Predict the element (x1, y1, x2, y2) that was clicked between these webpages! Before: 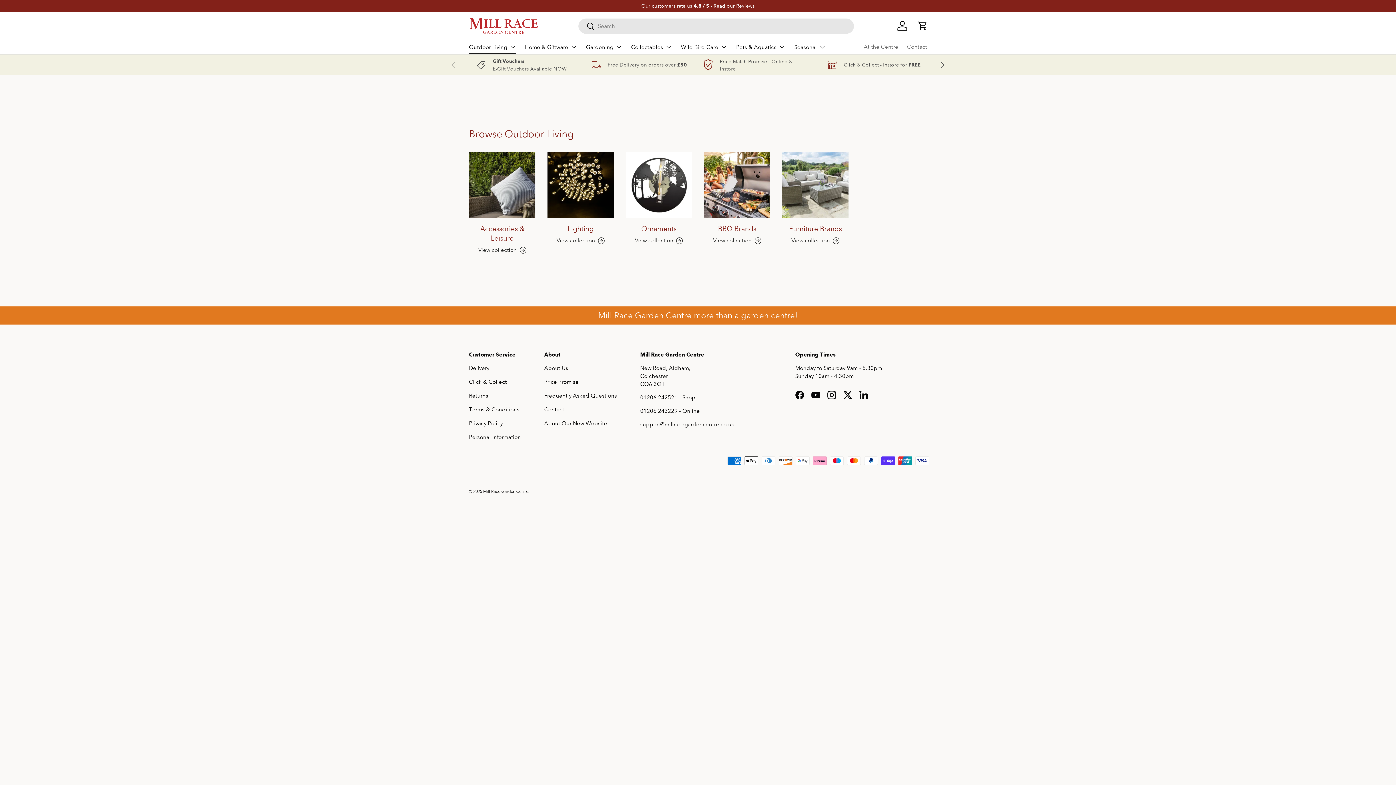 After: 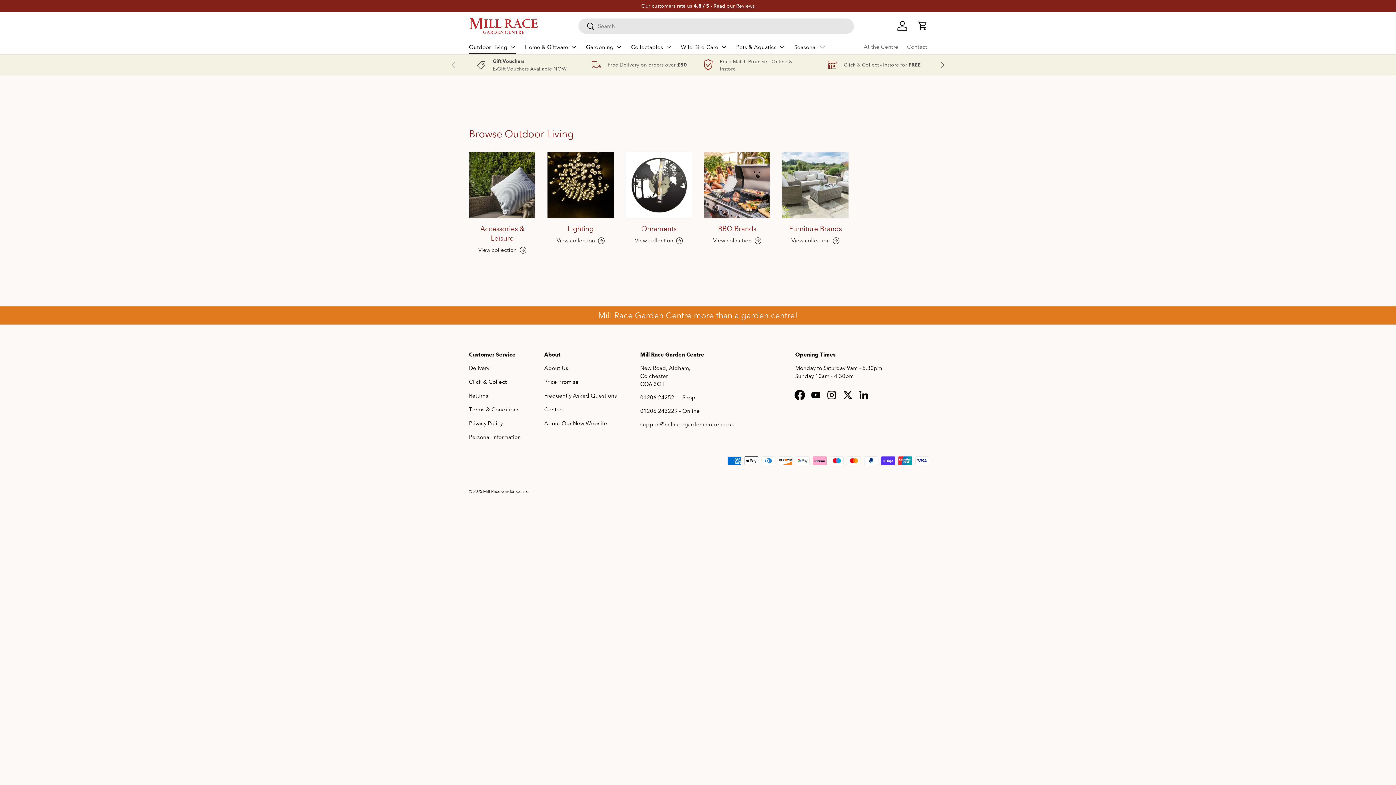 Action: bbox: (791, 387, 807, 403) label: Facebook